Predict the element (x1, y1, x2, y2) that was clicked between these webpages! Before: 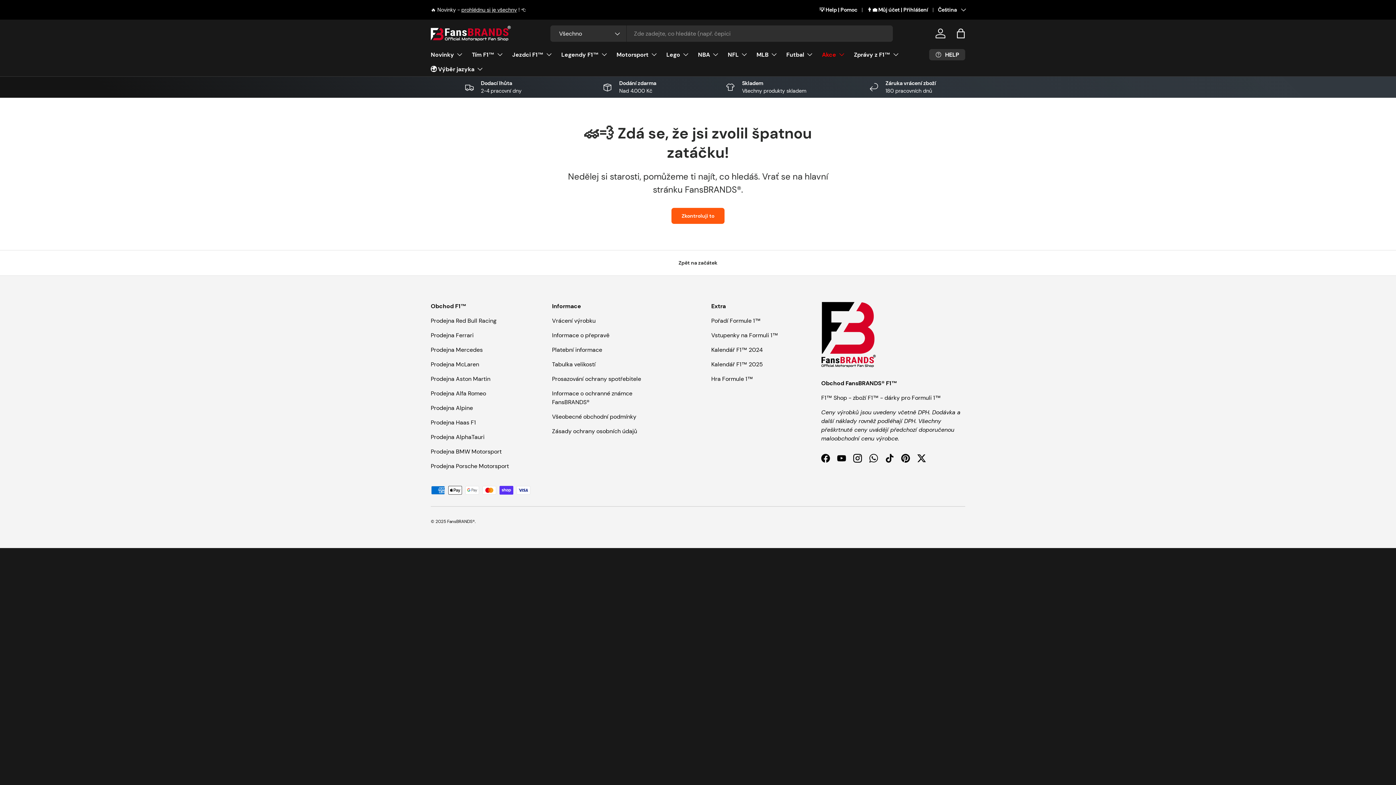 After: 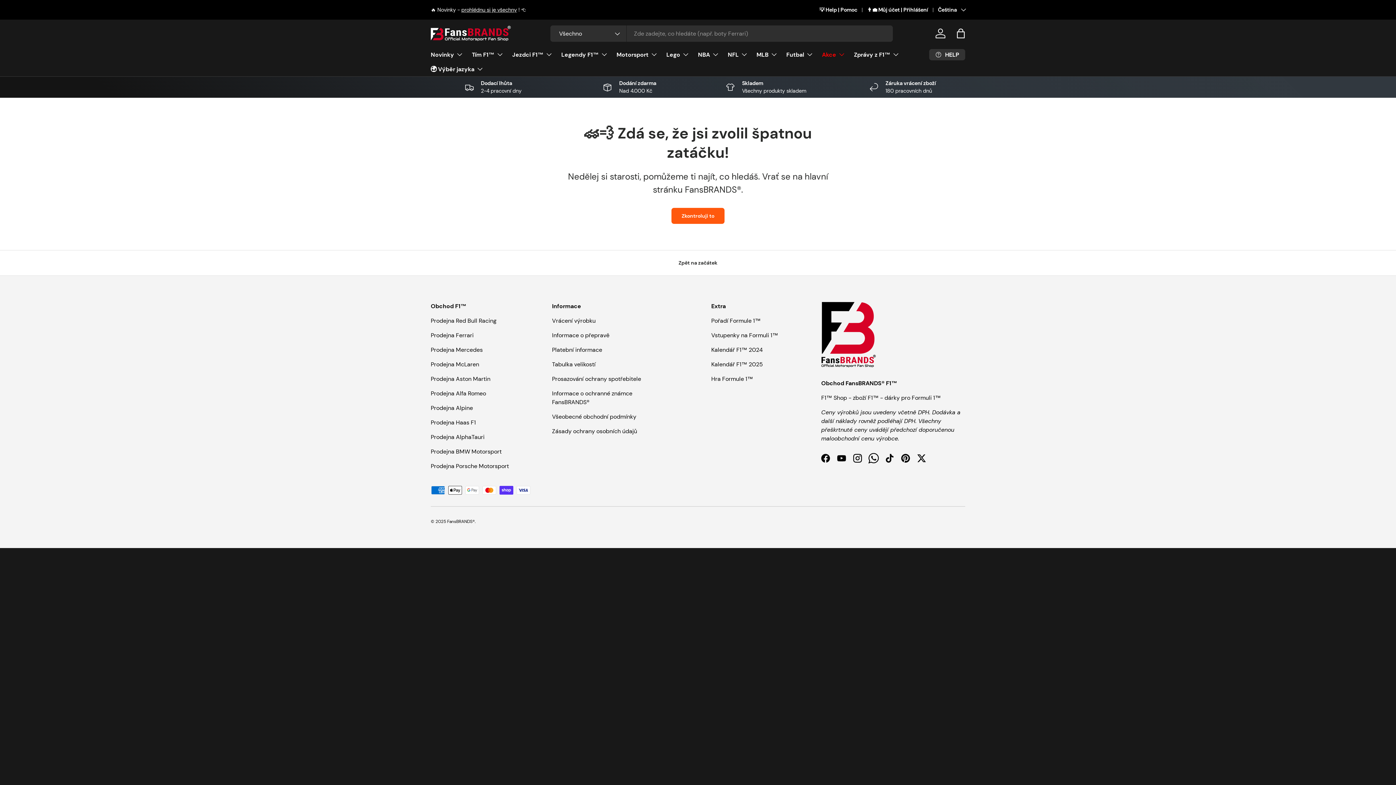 Action: bbox: (865, 450, 881, 466) label: WhatsApp